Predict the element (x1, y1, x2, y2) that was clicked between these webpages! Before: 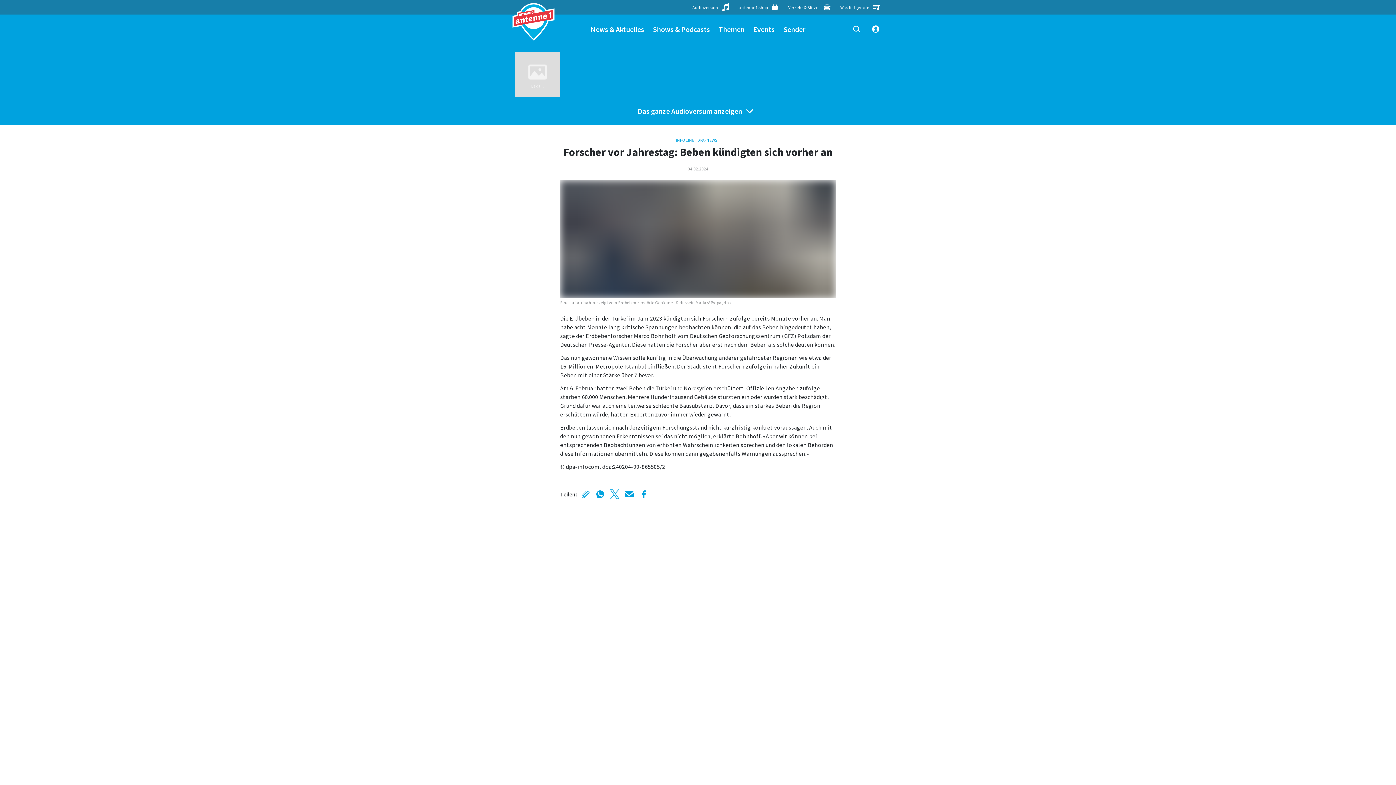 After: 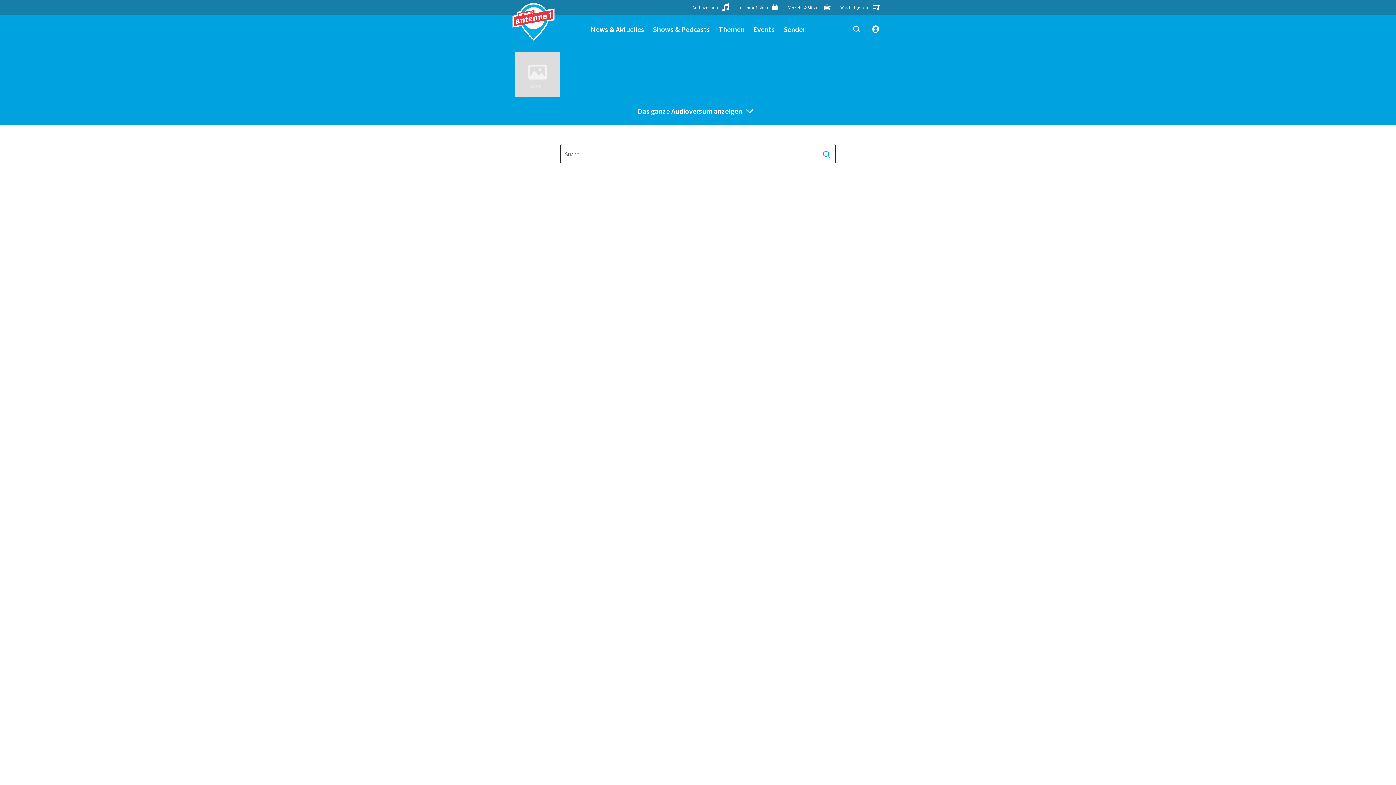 Action: bbox: (851, 23, 861, 34)